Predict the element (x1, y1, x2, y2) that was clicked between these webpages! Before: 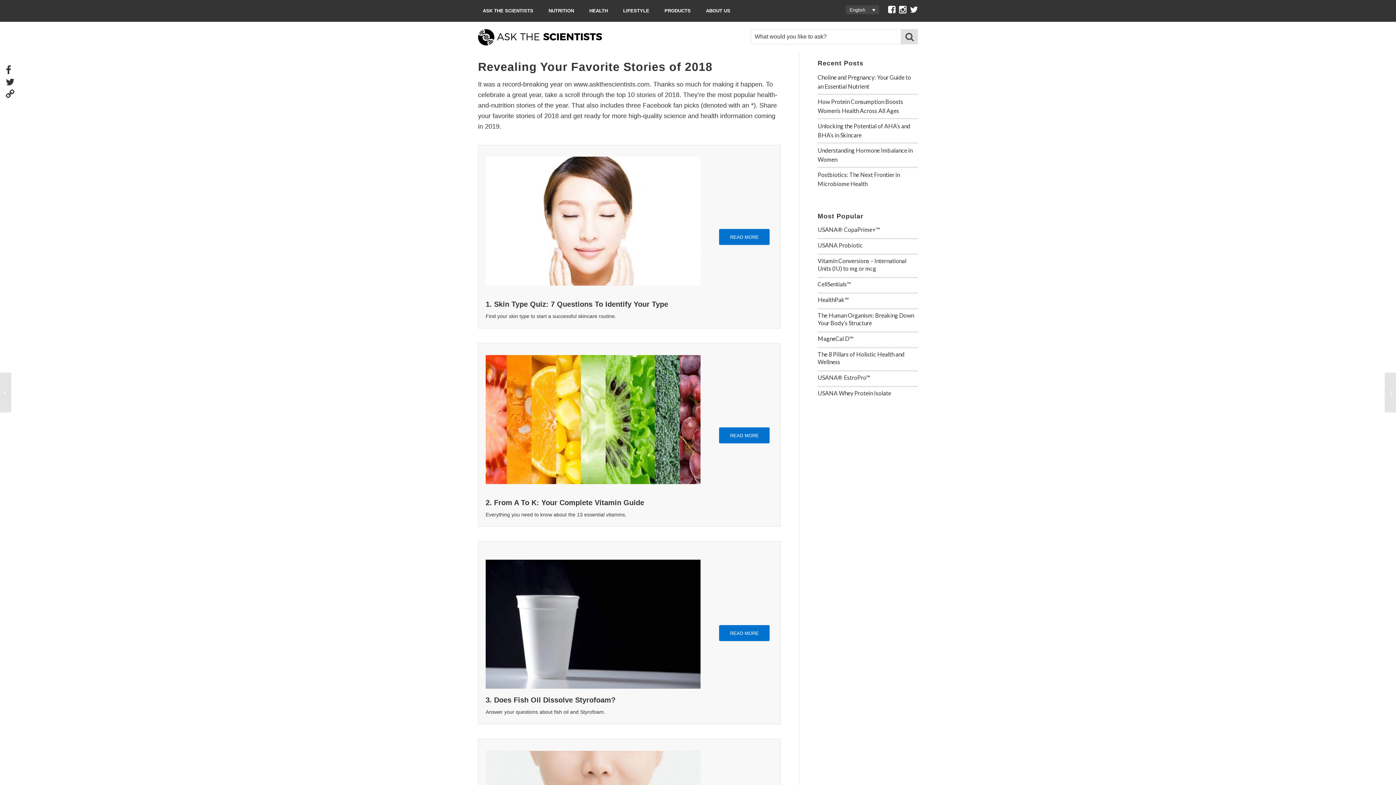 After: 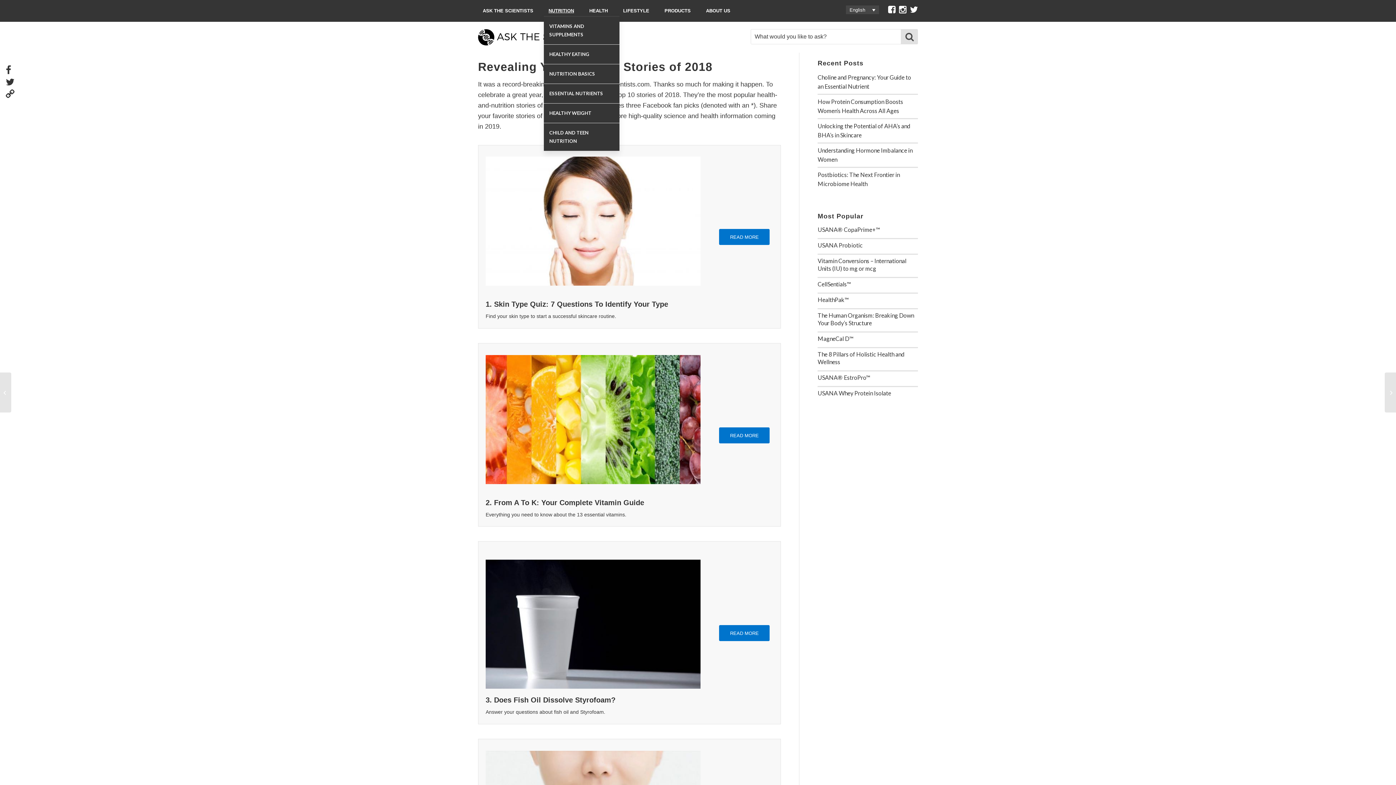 Action: bbox: (544, 5, 578, 16) label: NUTRITION